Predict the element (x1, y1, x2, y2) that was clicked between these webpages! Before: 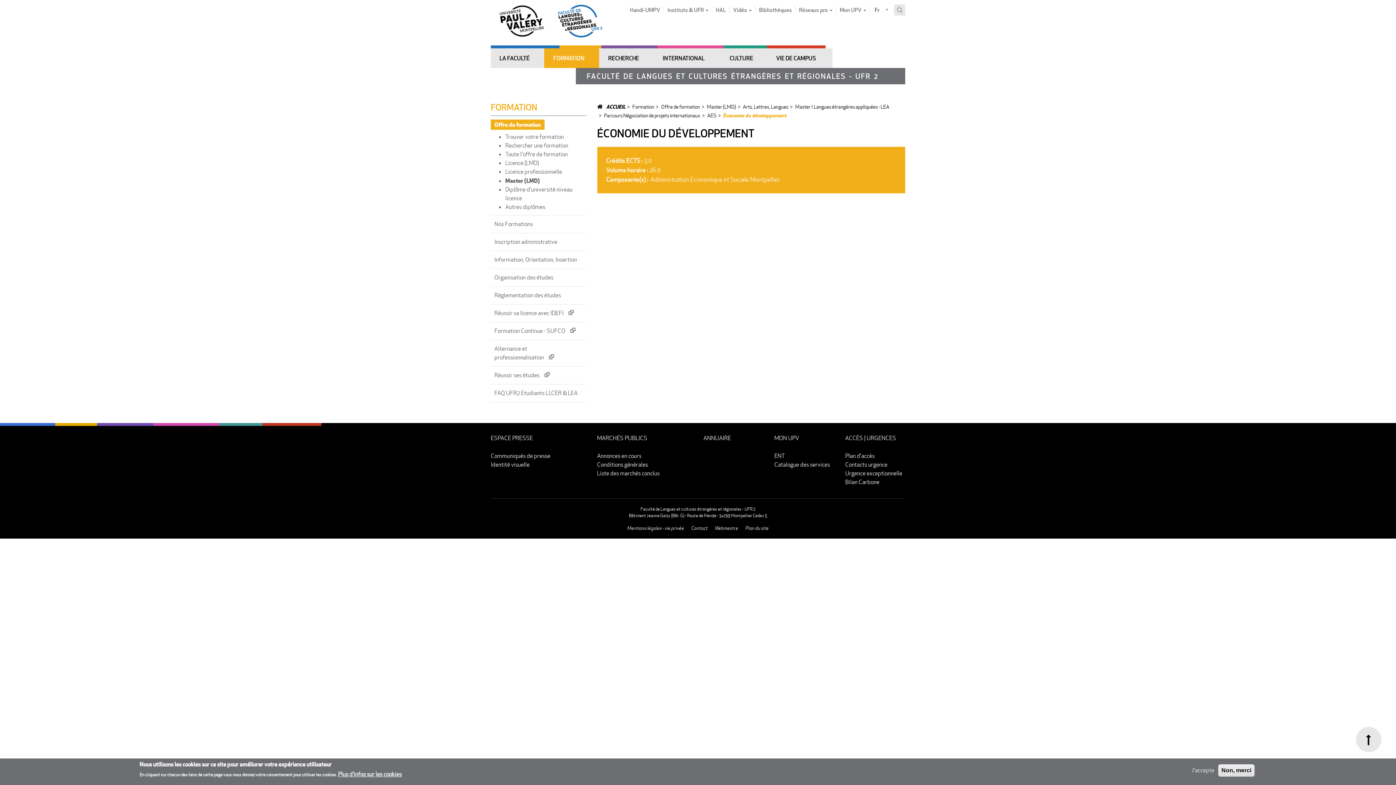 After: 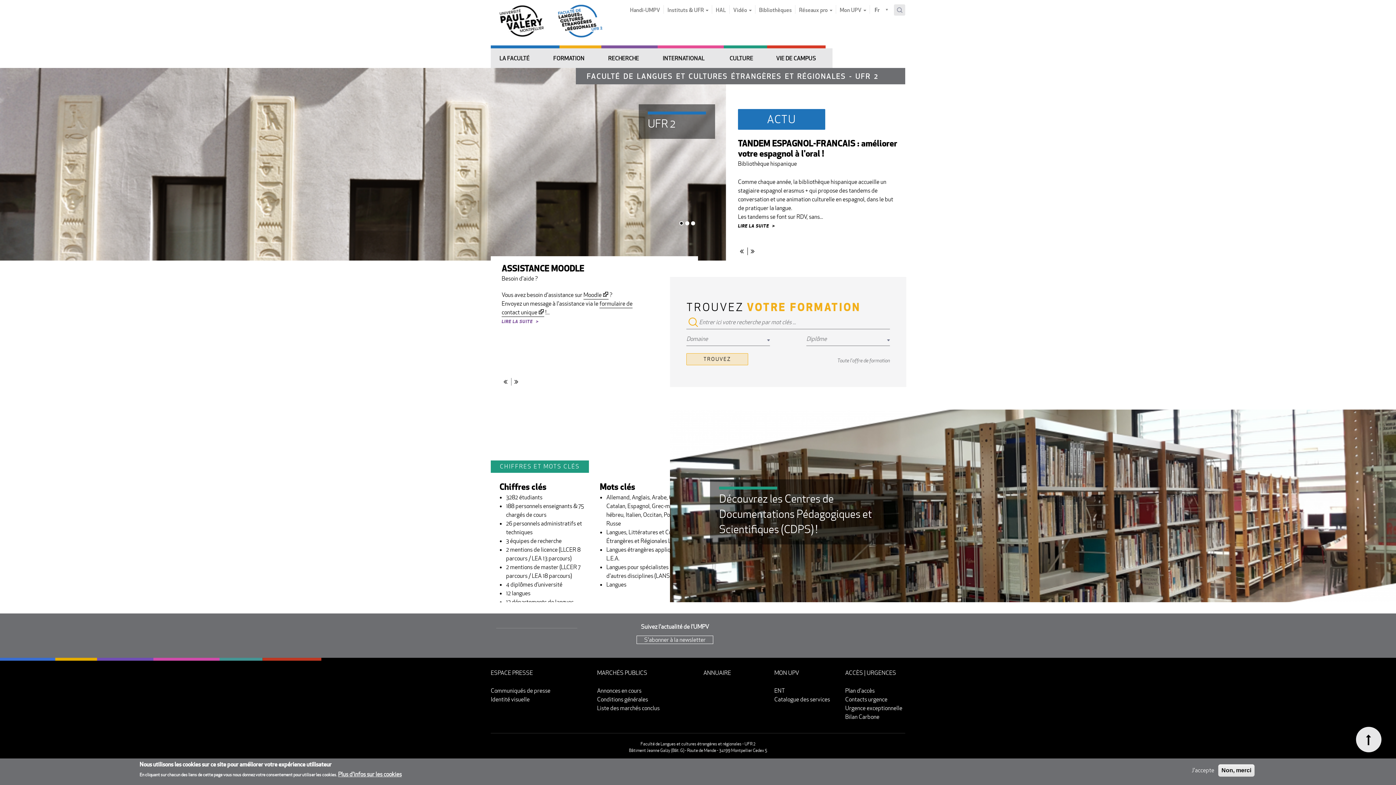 Action: bbox: (558, 4, 602, 37)